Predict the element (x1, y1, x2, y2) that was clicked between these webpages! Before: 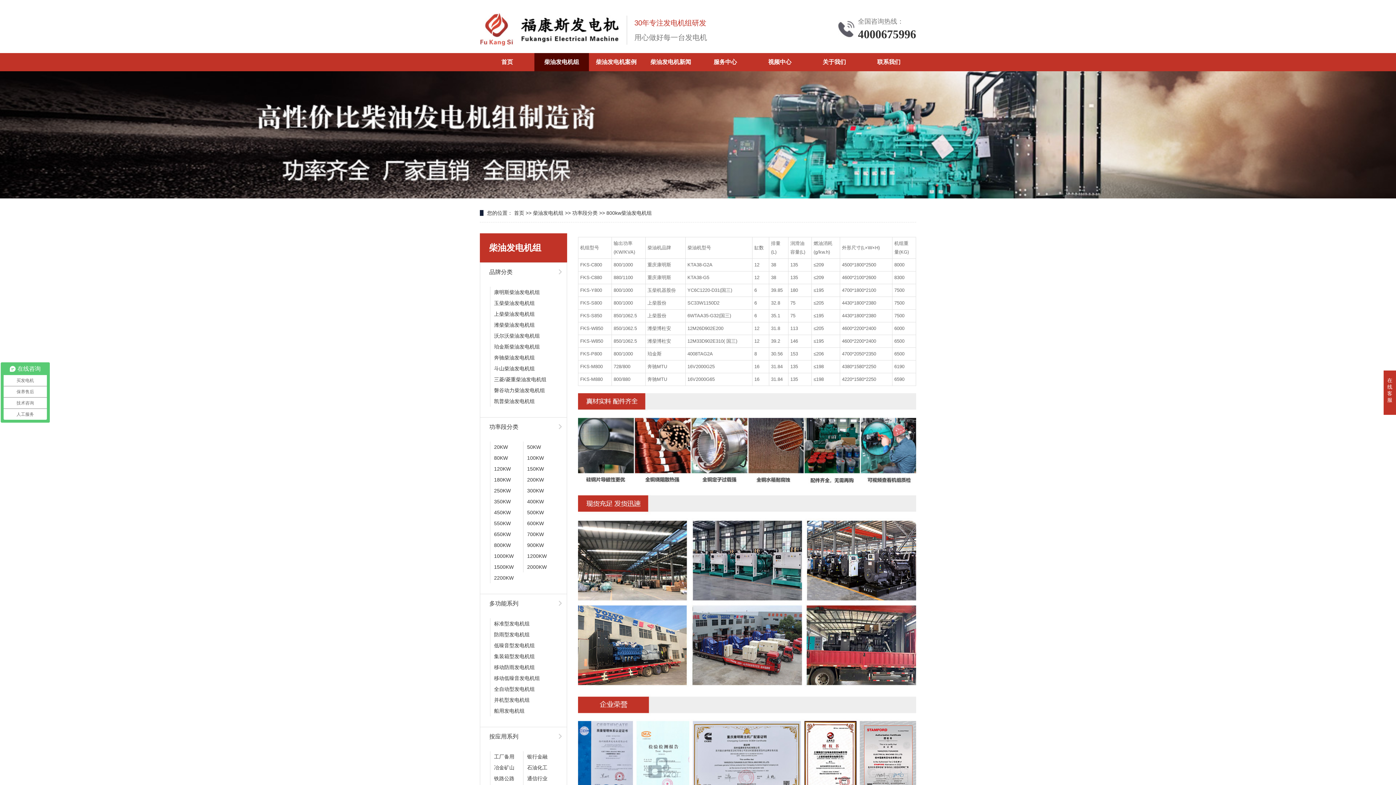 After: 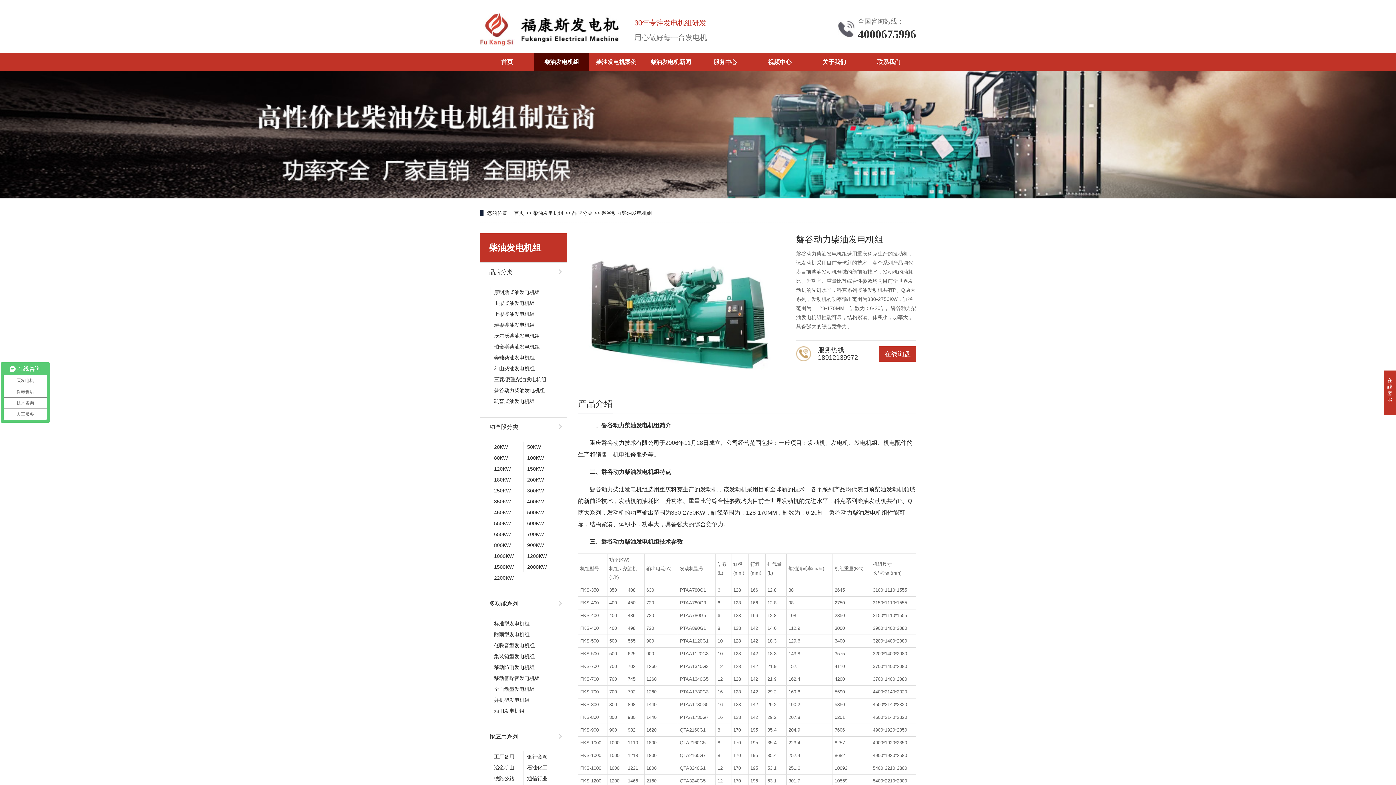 Action: bbox: (490, 385, 567, 396) label: 磐谷动力柴油发电机组